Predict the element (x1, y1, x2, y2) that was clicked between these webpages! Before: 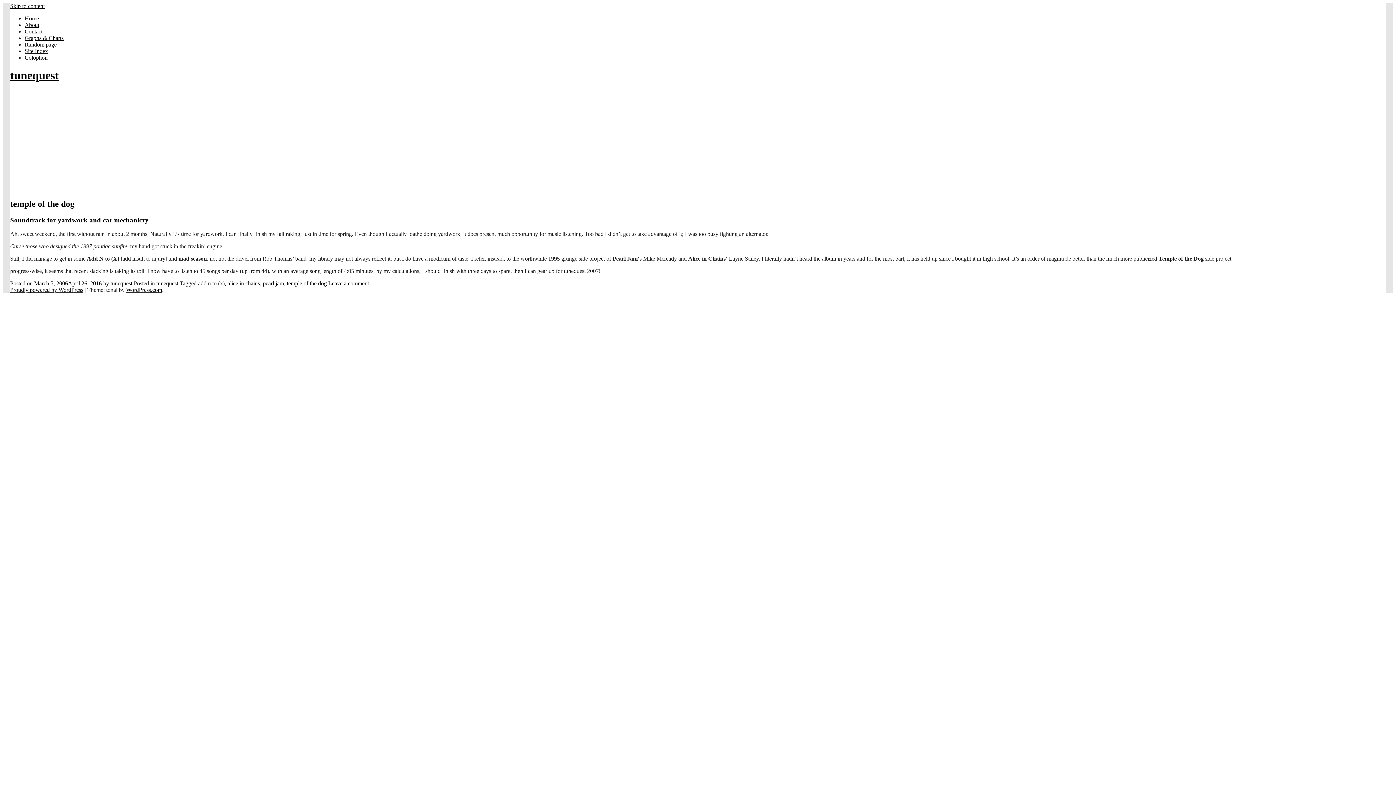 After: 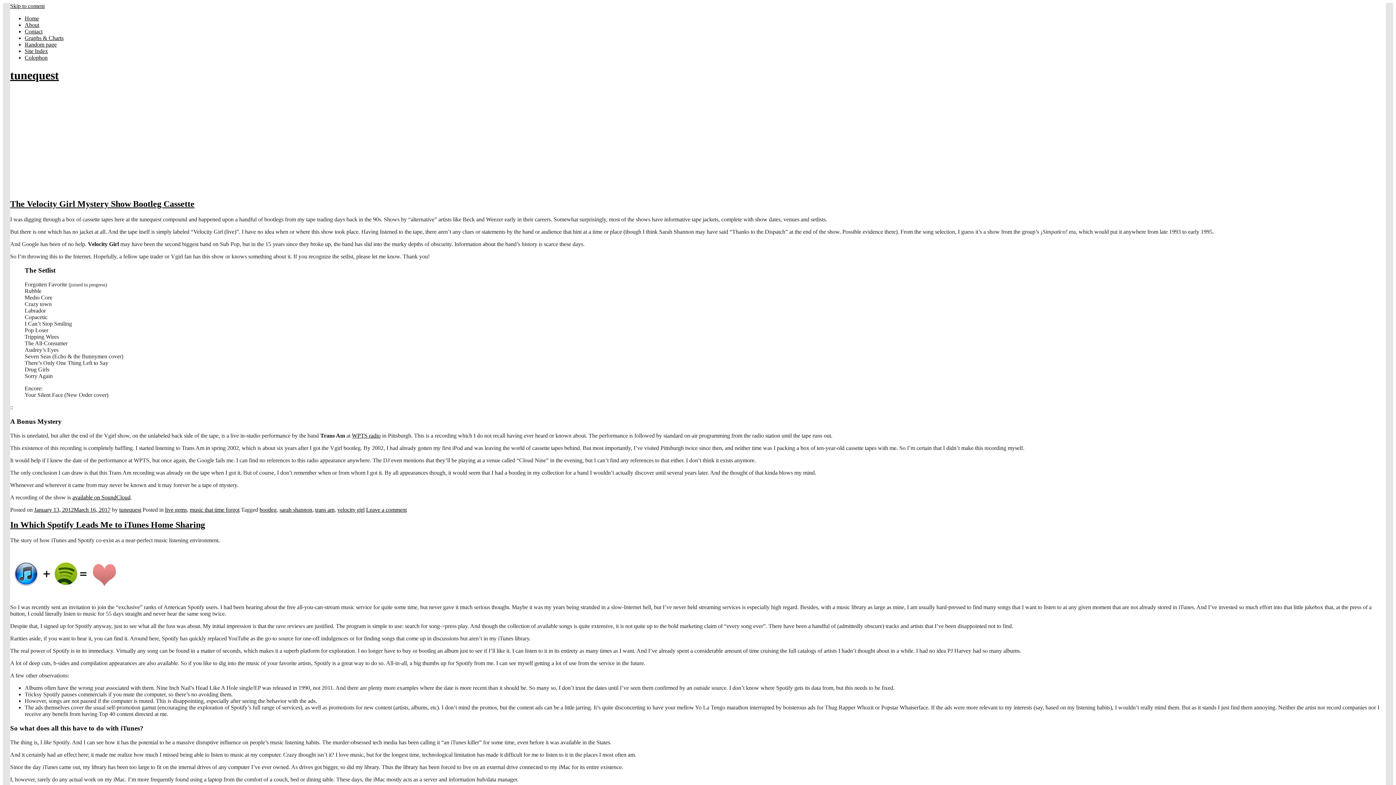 Action: label: tunequest bbox: (10, 68, 58, 81)